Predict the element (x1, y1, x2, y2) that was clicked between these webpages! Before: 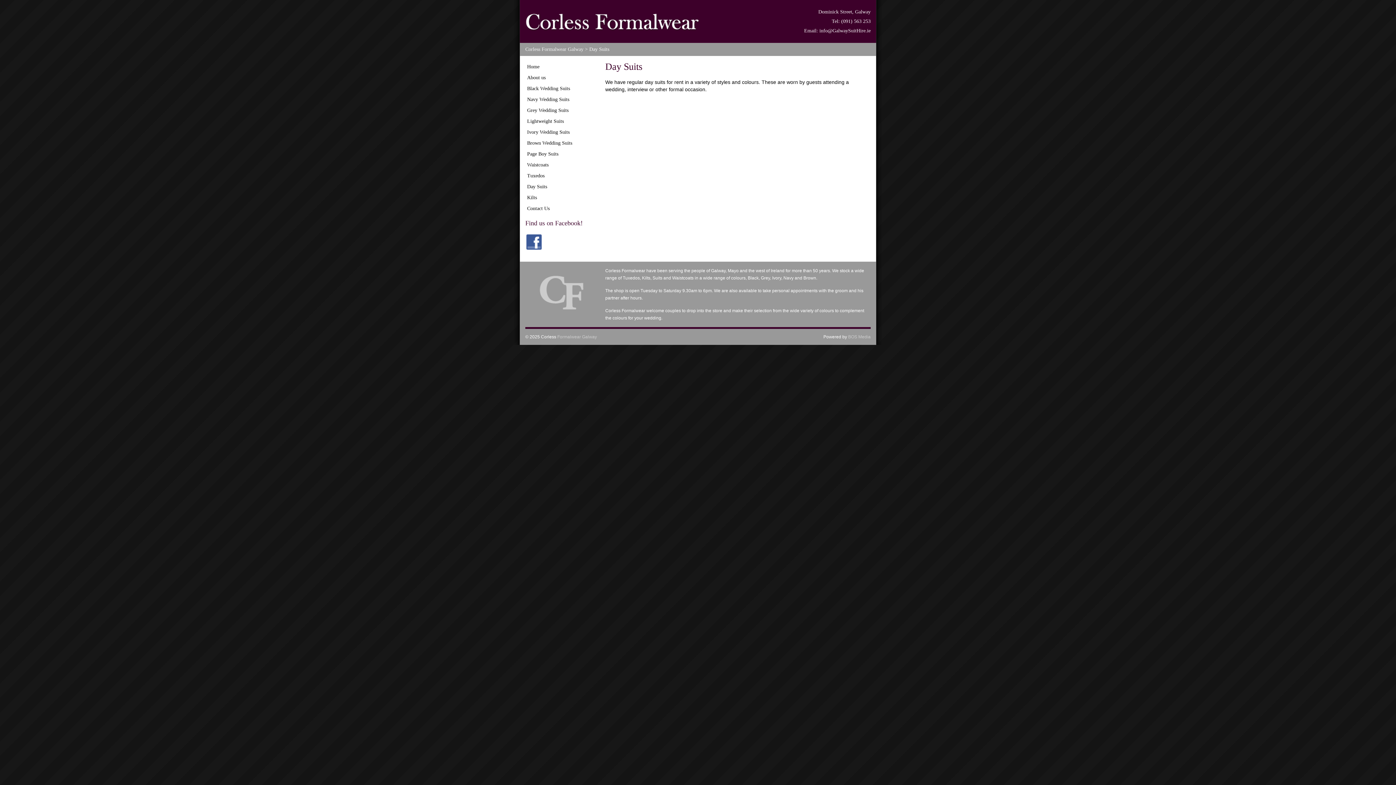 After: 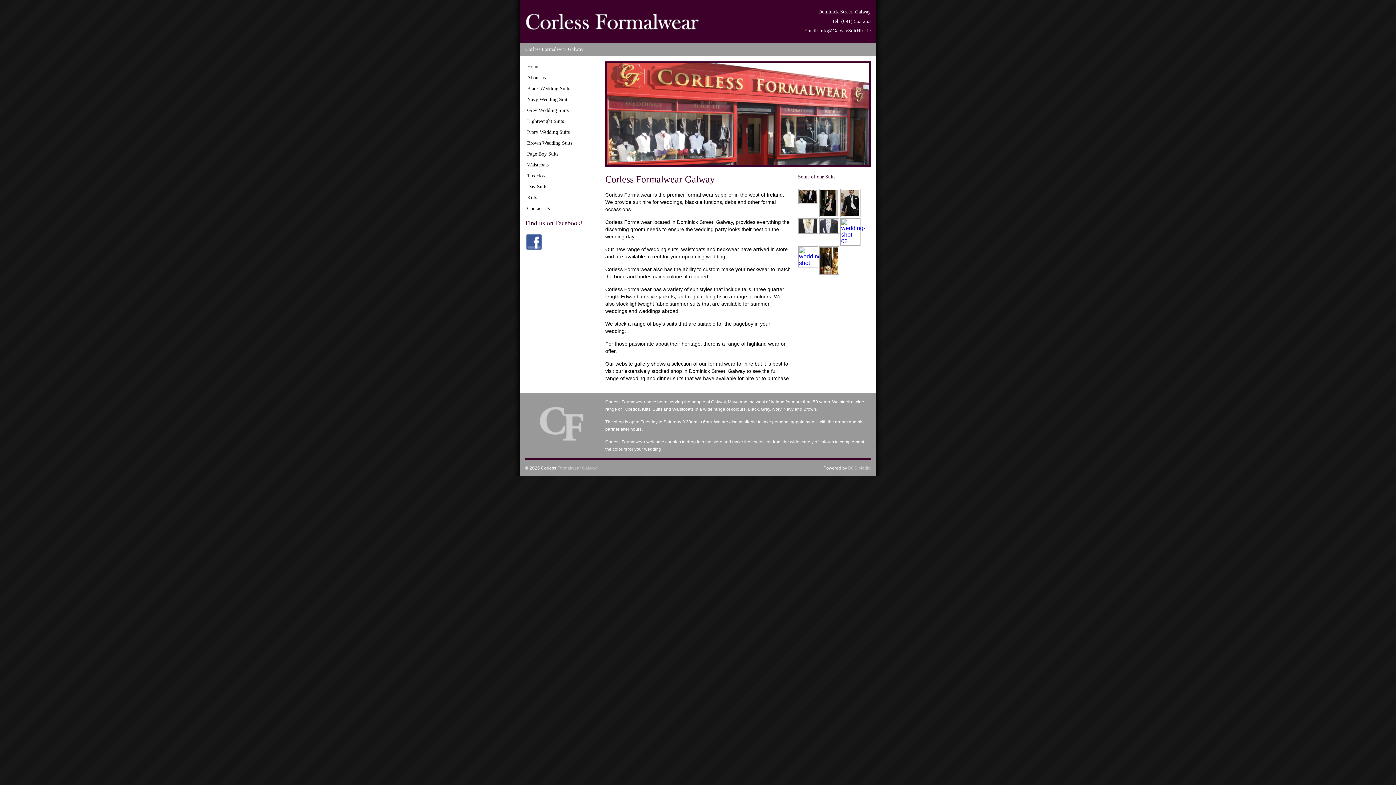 Action: bbox: (527, 64, 539, 69) label: Home